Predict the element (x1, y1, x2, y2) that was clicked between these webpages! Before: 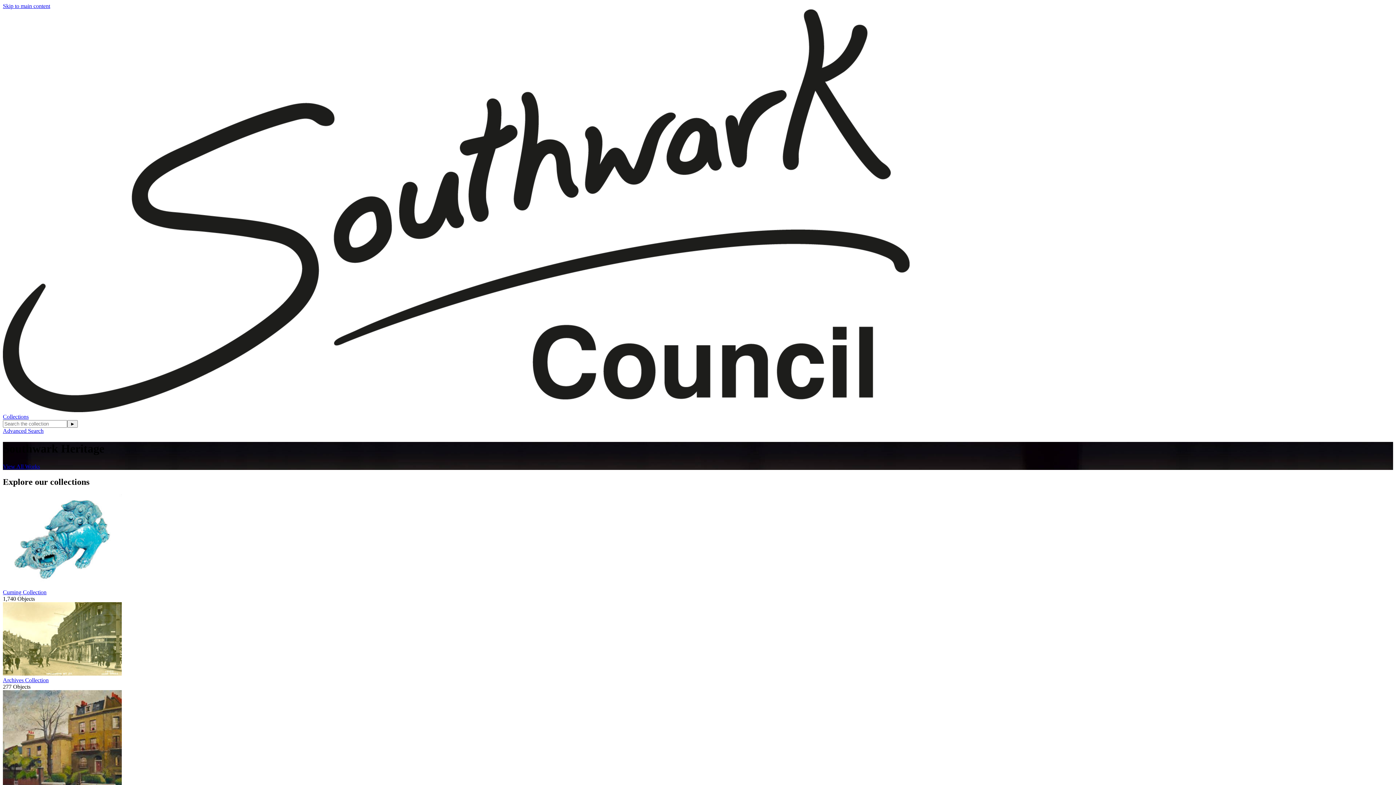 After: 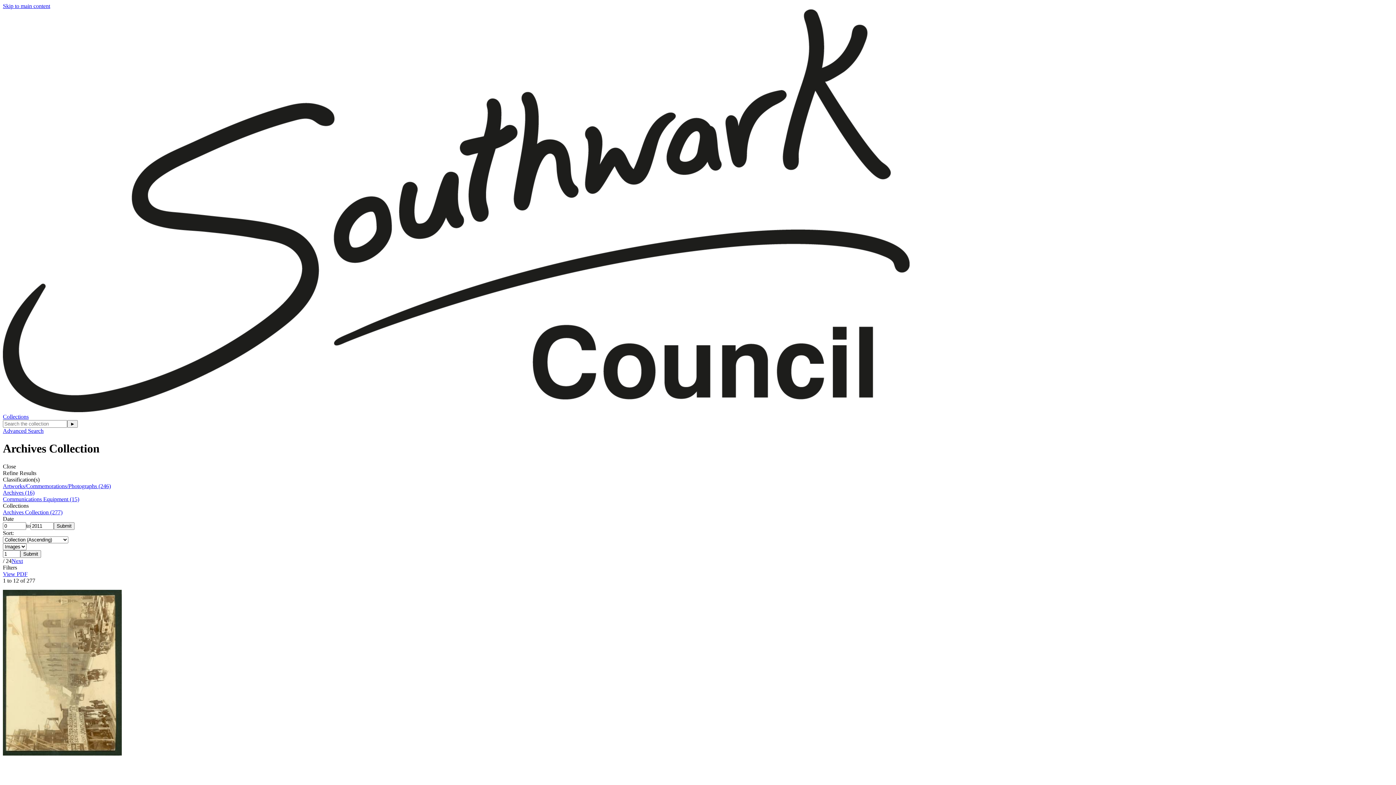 Action: bbox: (2, 602, 1393, 677)